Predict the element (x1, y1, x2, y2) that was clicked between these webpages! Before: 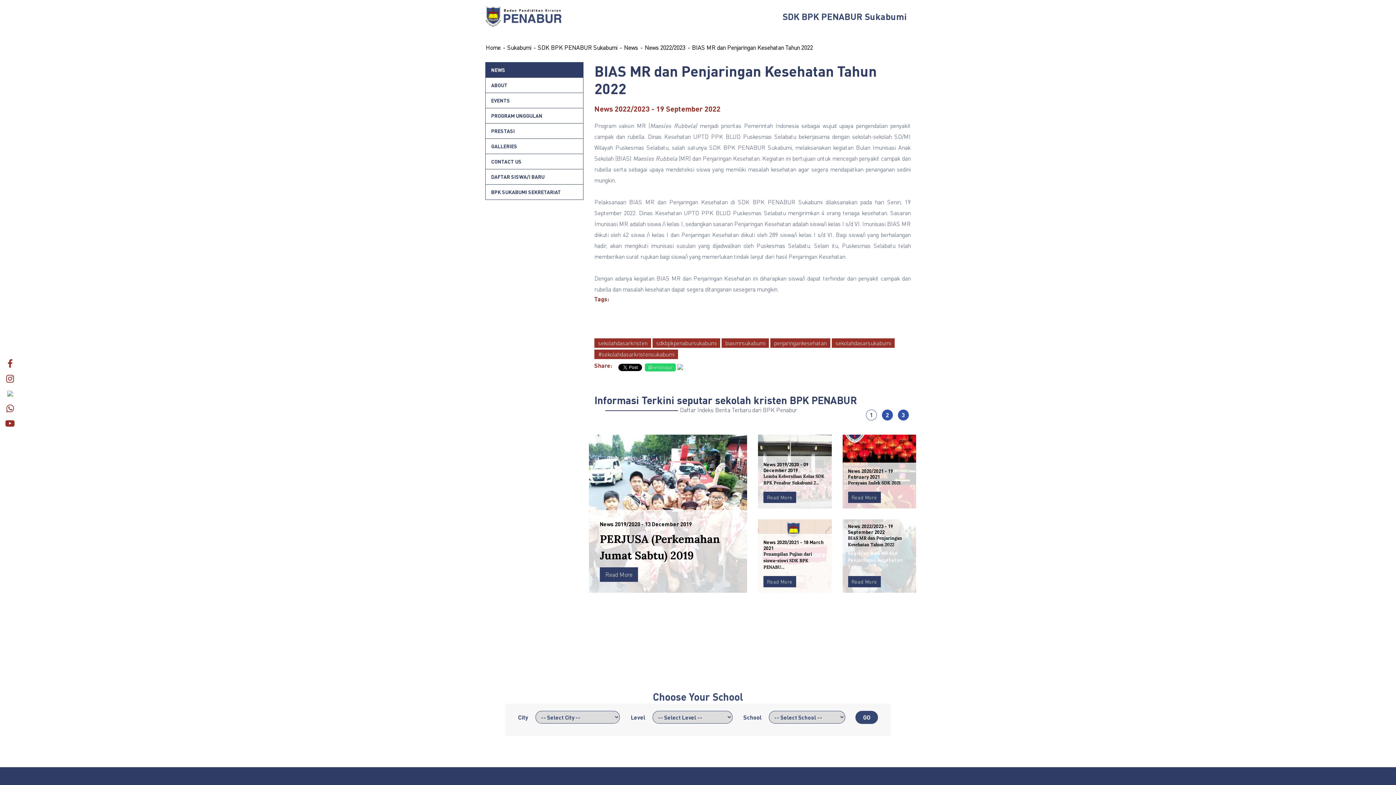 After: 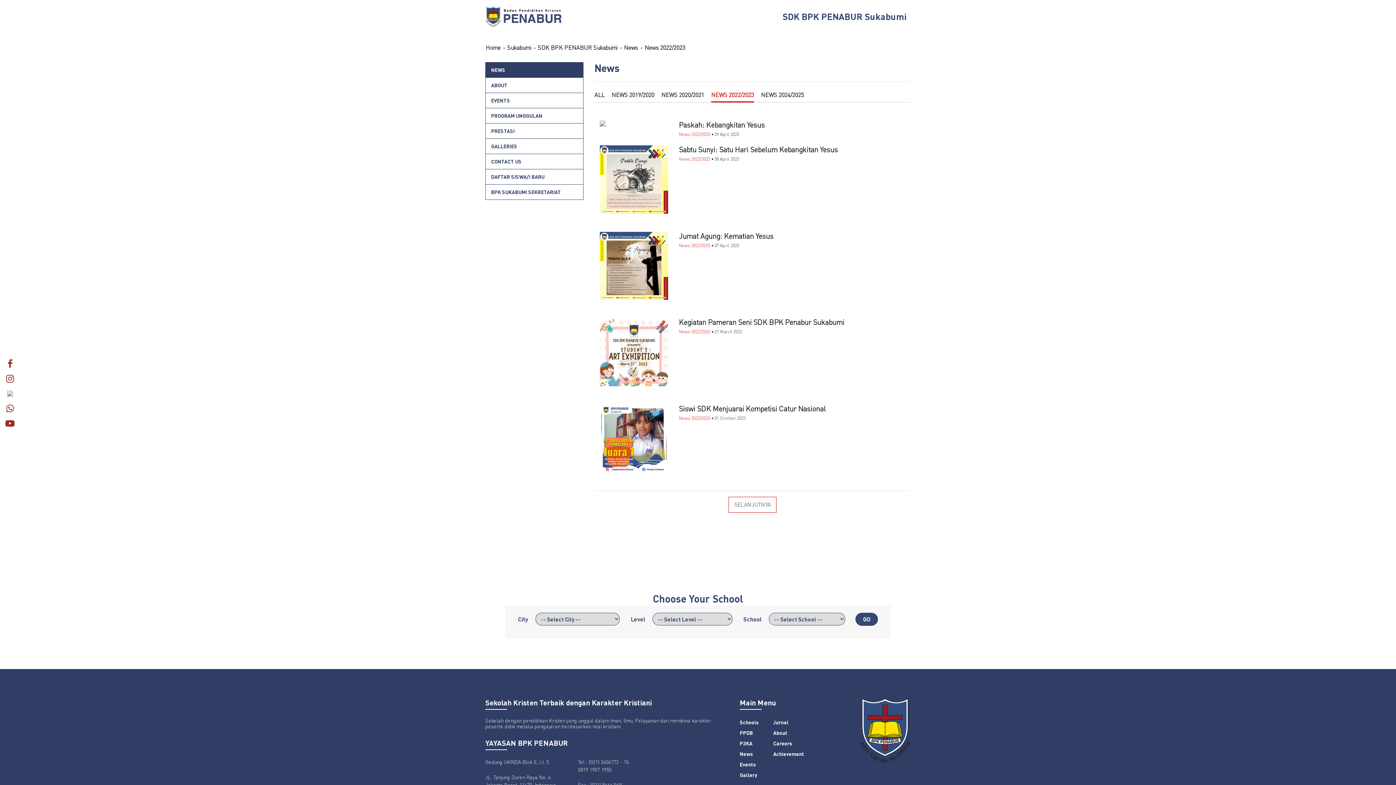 Action: bbox: (644, 44, 685, 51) label: News 2022/2023